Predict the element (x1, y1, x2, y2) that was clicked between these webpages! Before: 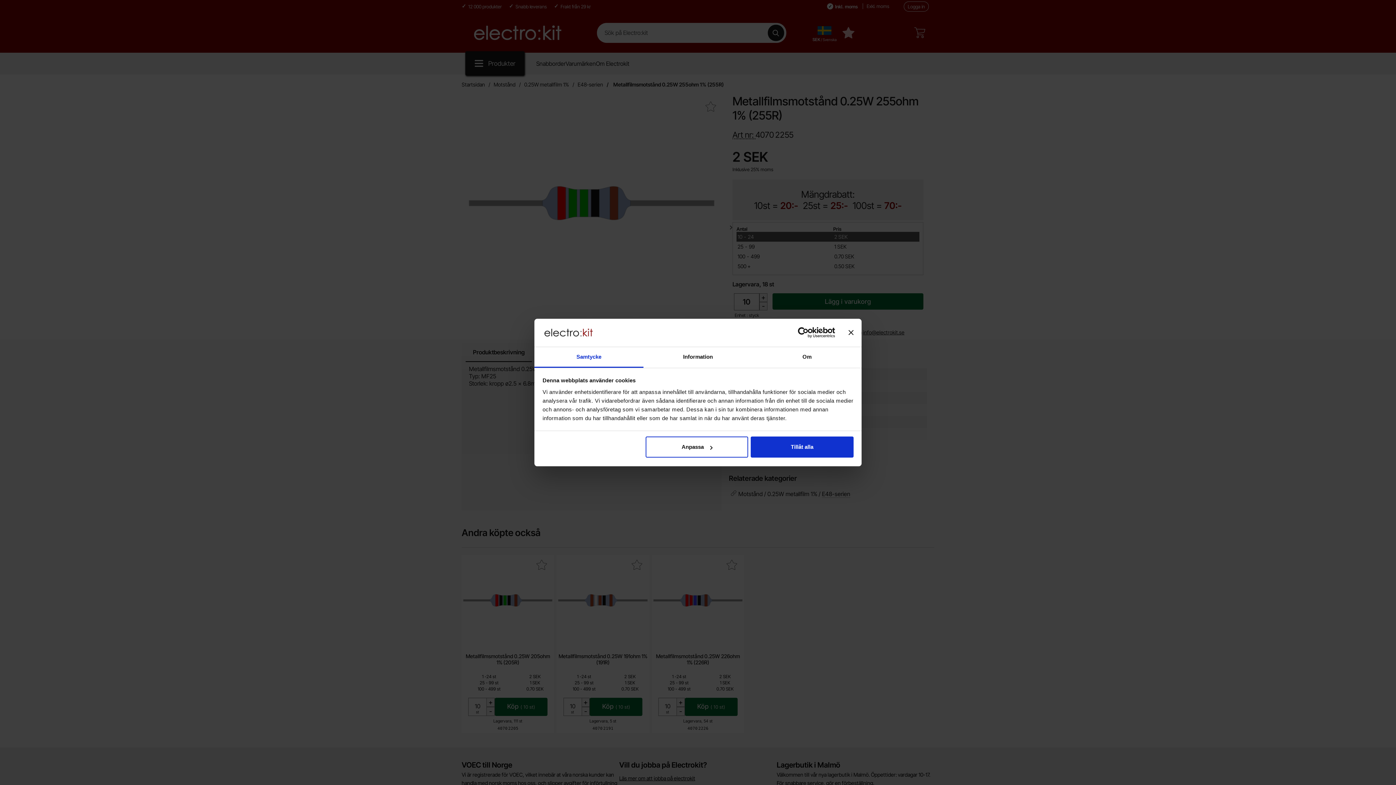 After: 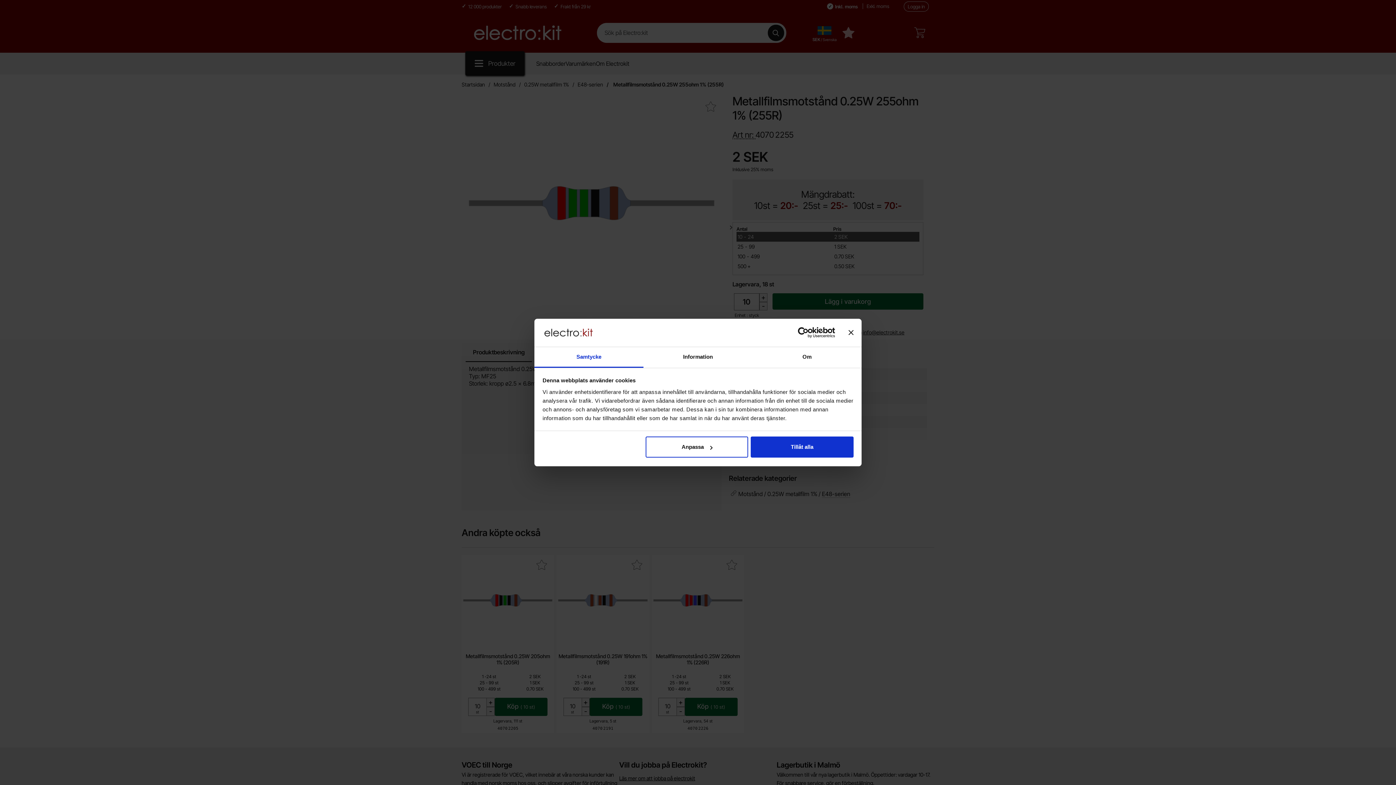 Action: label: Samtycke bbox: (534, 347, 643, 367)